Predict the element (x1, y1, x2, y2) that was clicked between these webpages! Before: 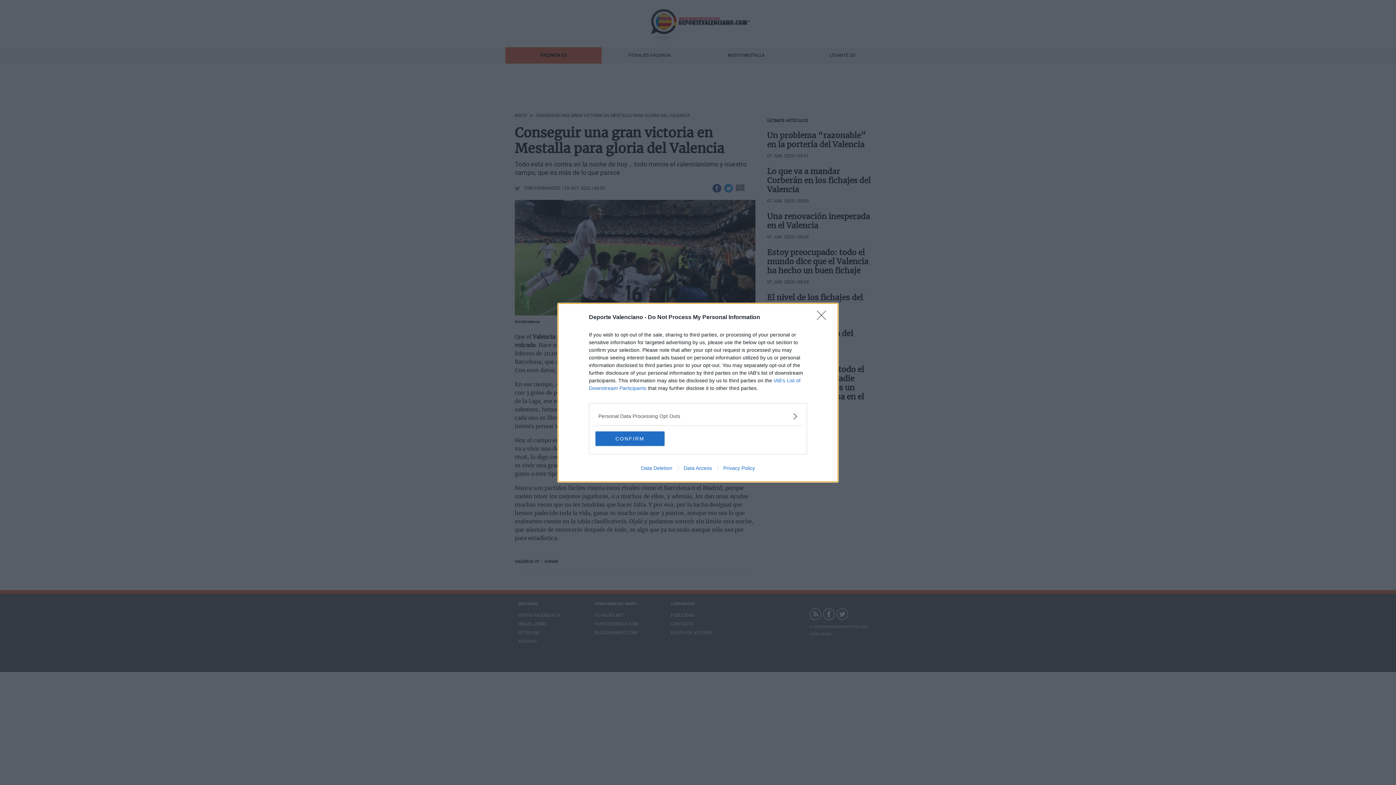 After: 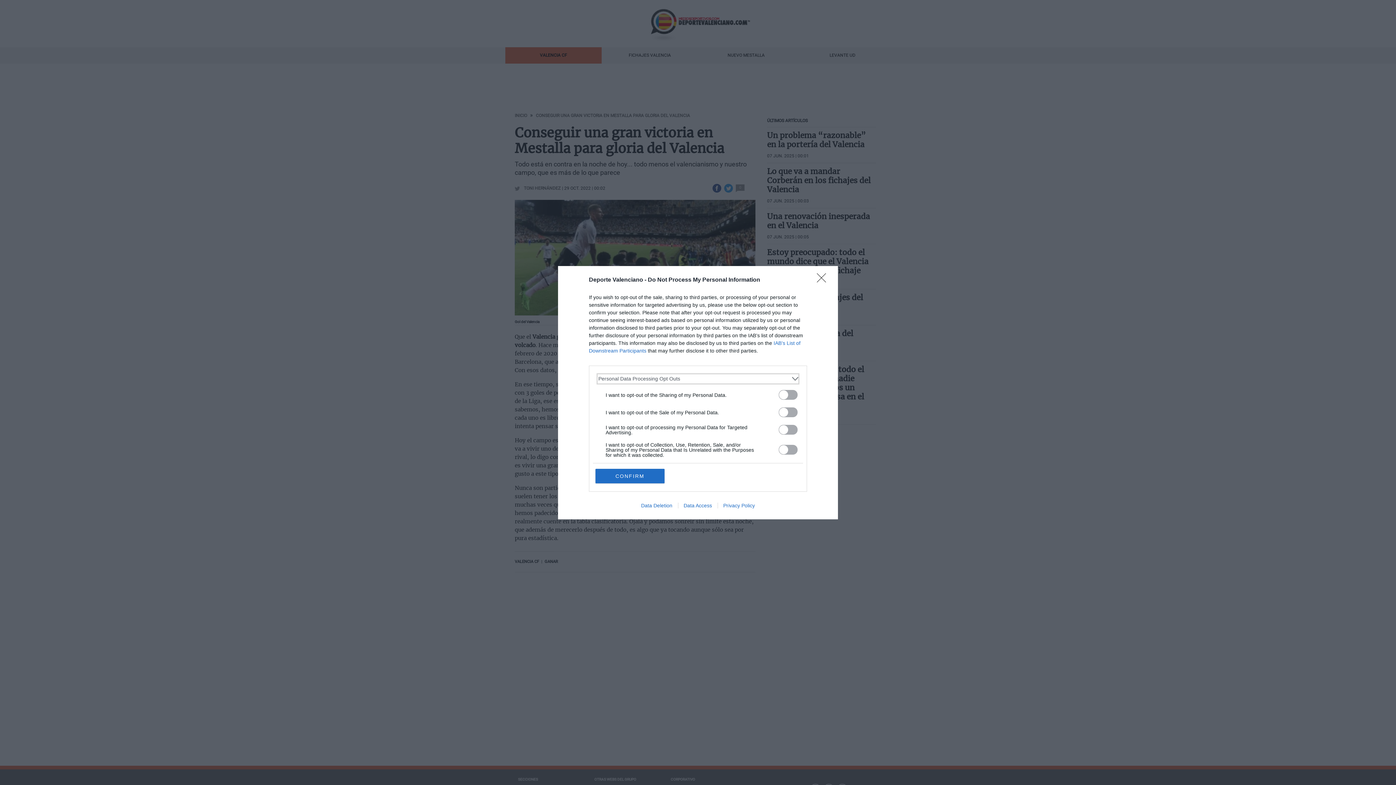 Action: bbox: (598, 412, 797, 420) label: Opt-Outs